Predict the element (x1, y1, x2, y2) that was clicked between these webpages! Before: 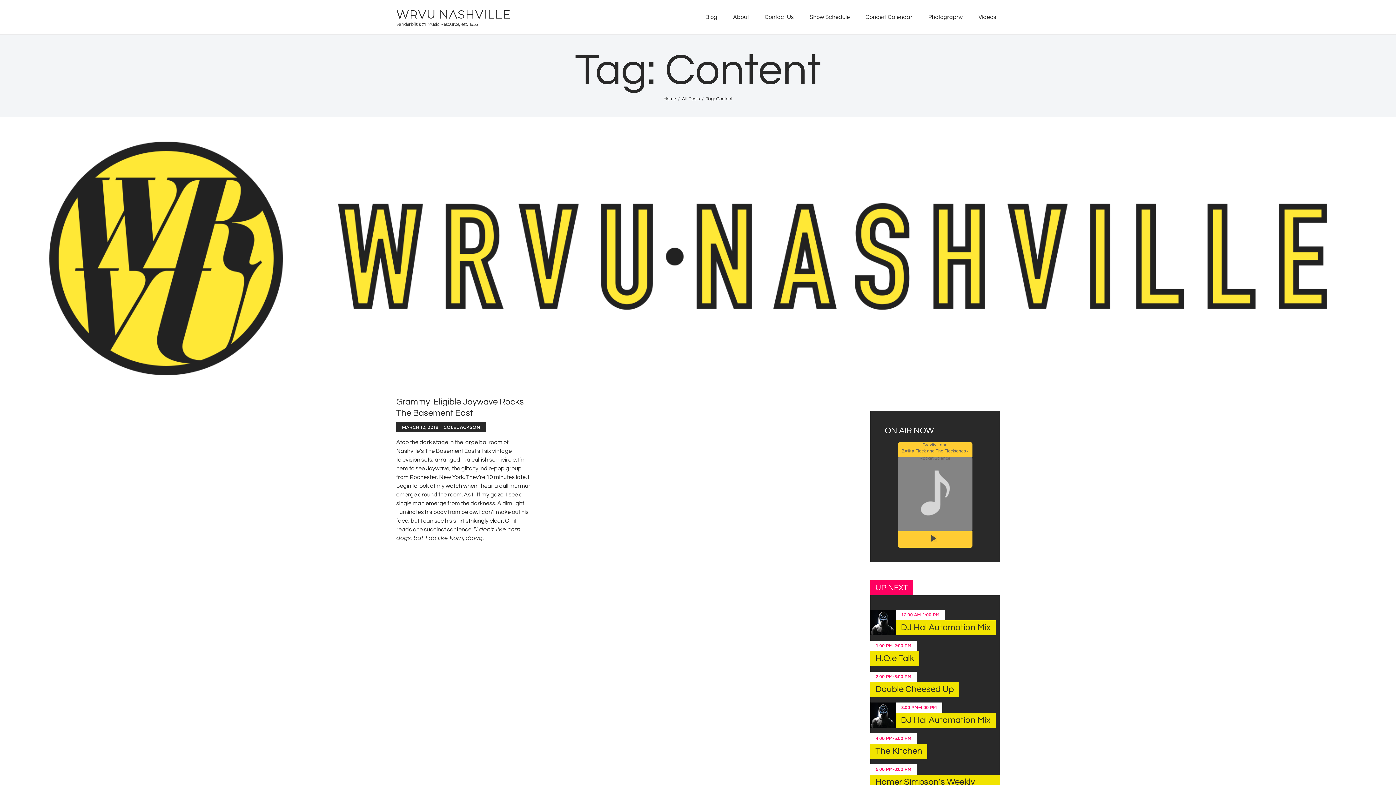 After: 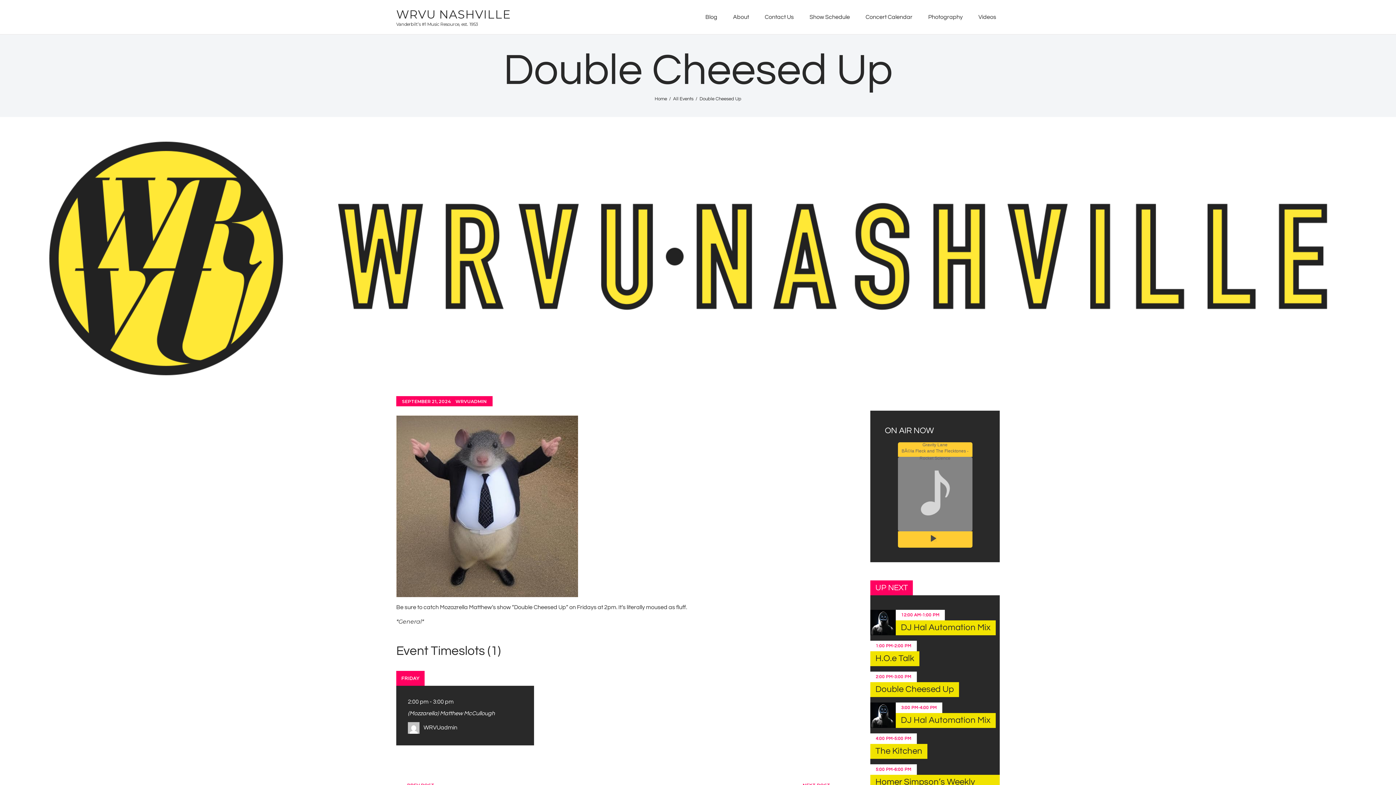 Action: bbox: (870, 682, 959, 697) label: Double Cheesed Up